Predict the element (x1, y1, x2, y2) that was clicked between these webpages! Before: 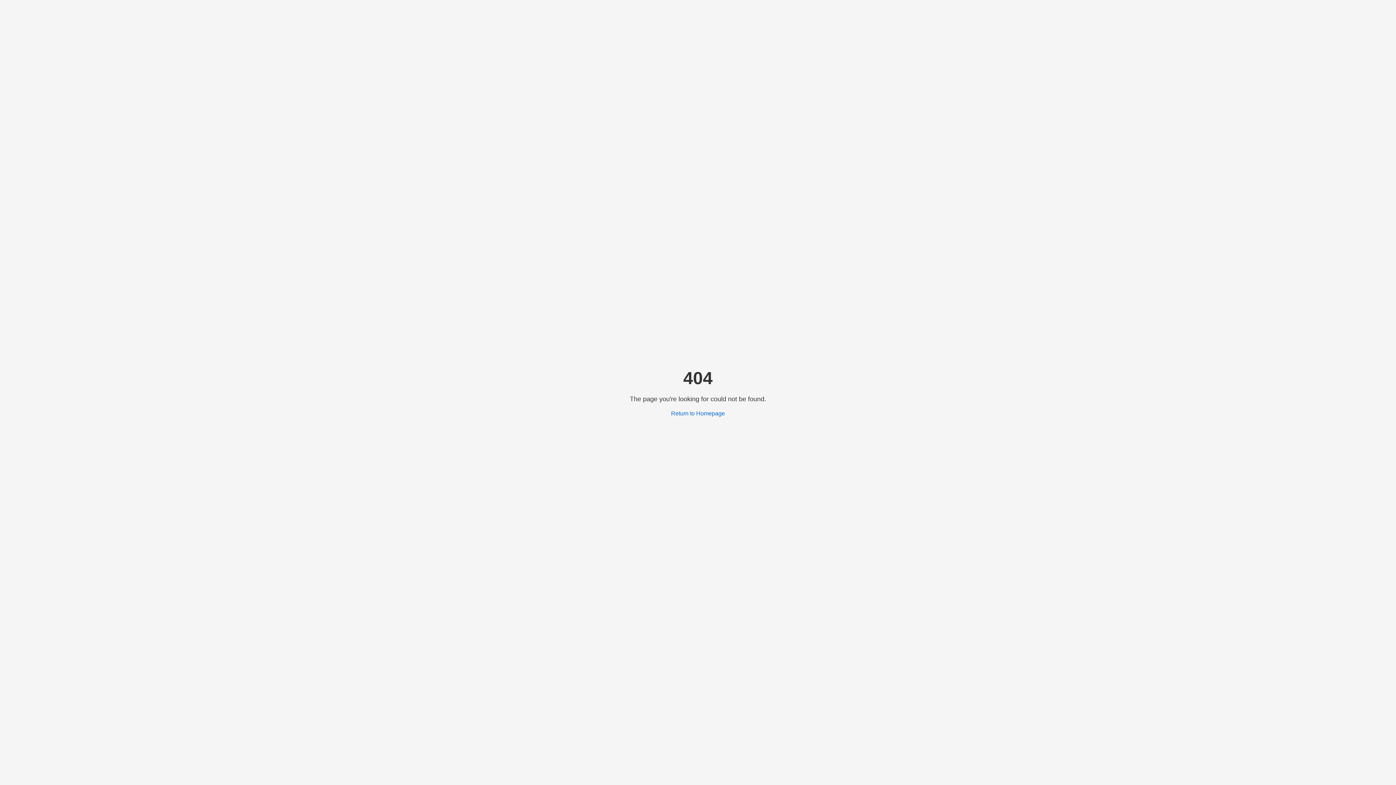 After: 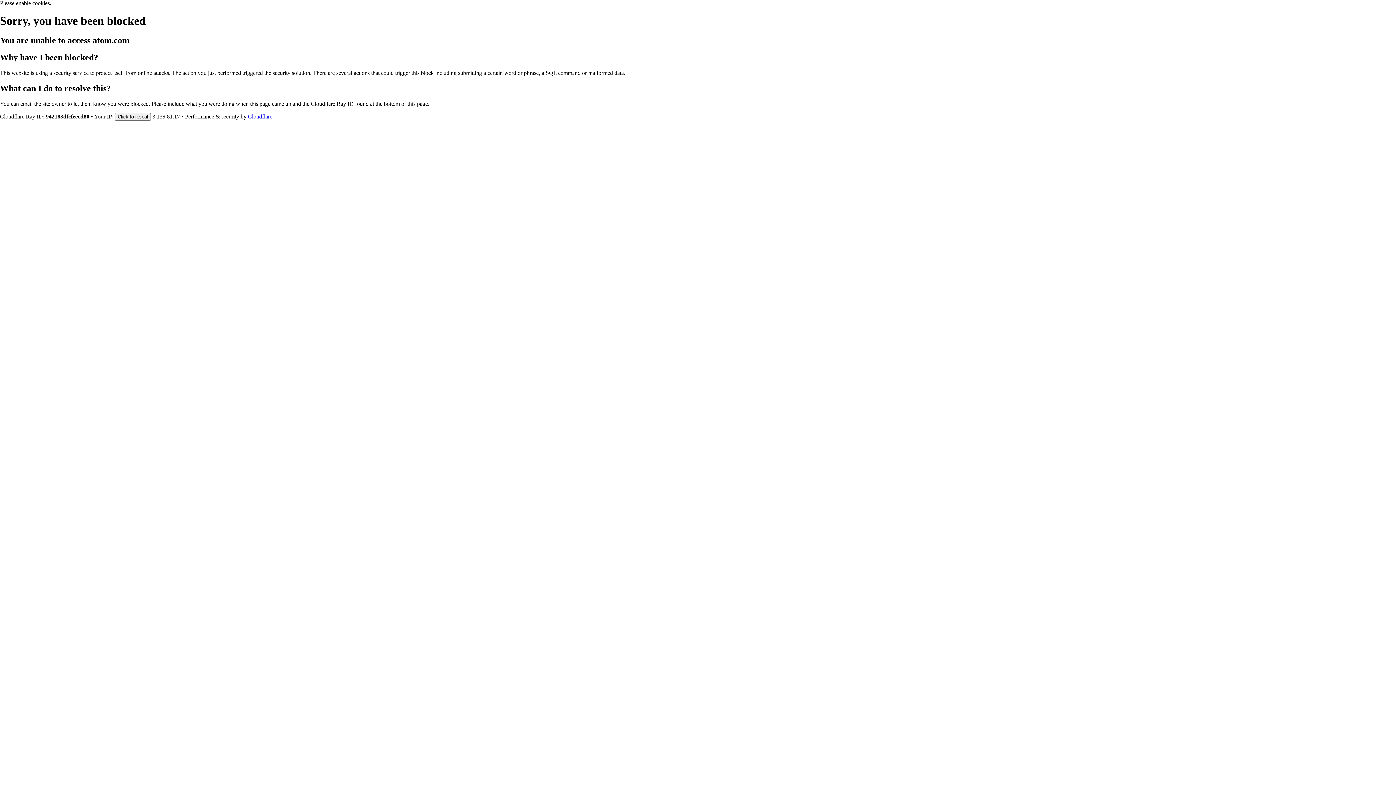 Action: label: Return to Homepage bbox: (671, 410, 725, 416)